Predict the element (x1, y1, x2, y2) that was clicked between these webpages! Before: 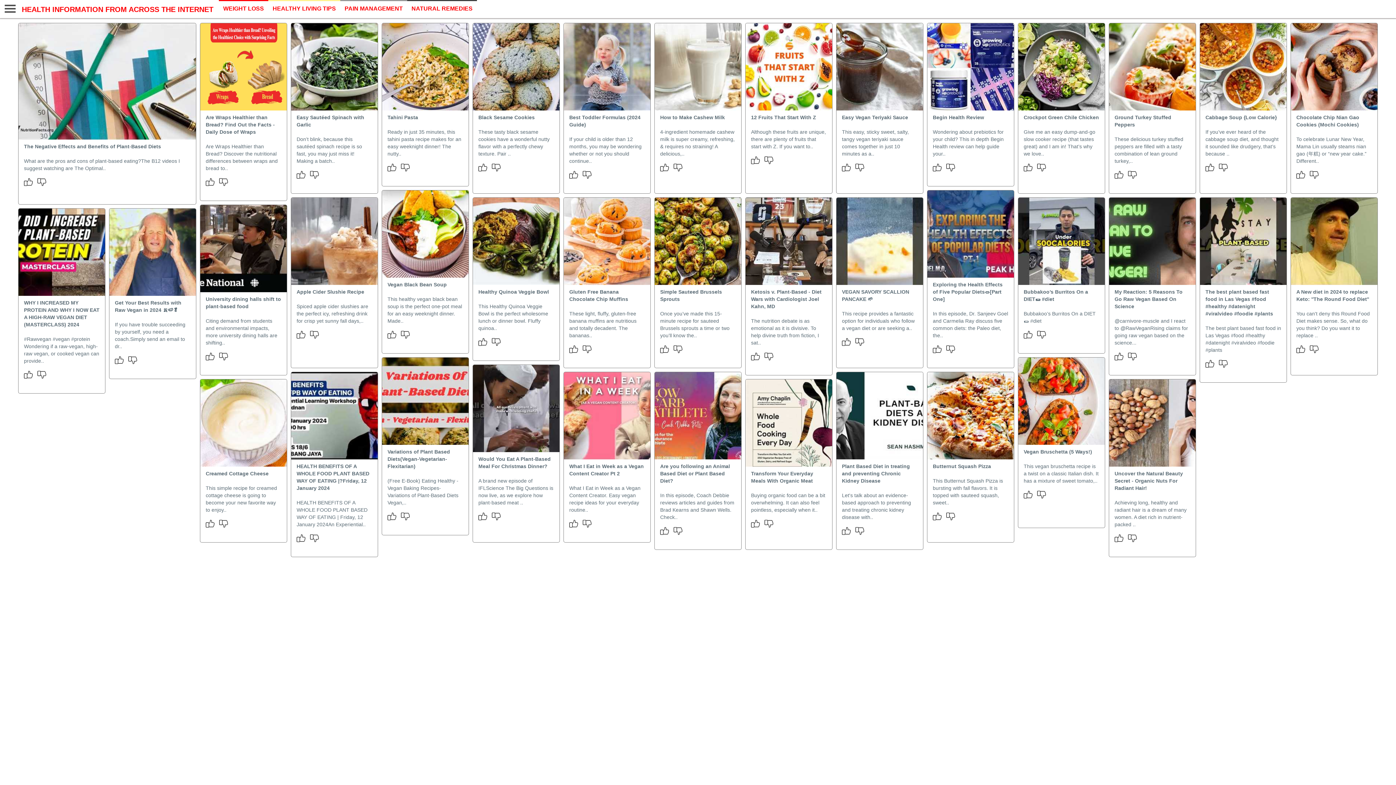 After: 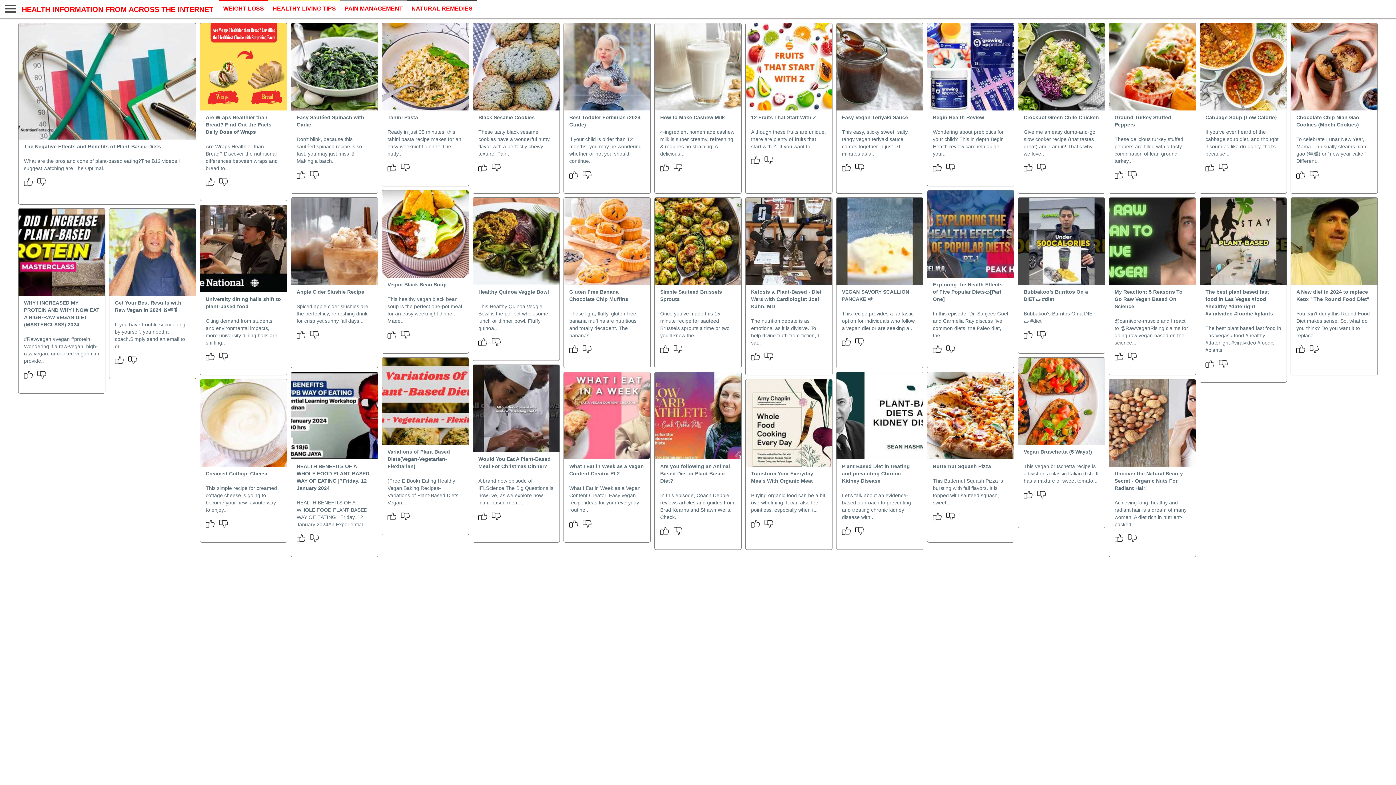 Action: bbox: (1018, 23, 1105, 162) label: Crockpot Green Chile Chicken

Give me an easy dump-and-go slow cooker recipe (that tastes great) and I am in! That’s why we love..